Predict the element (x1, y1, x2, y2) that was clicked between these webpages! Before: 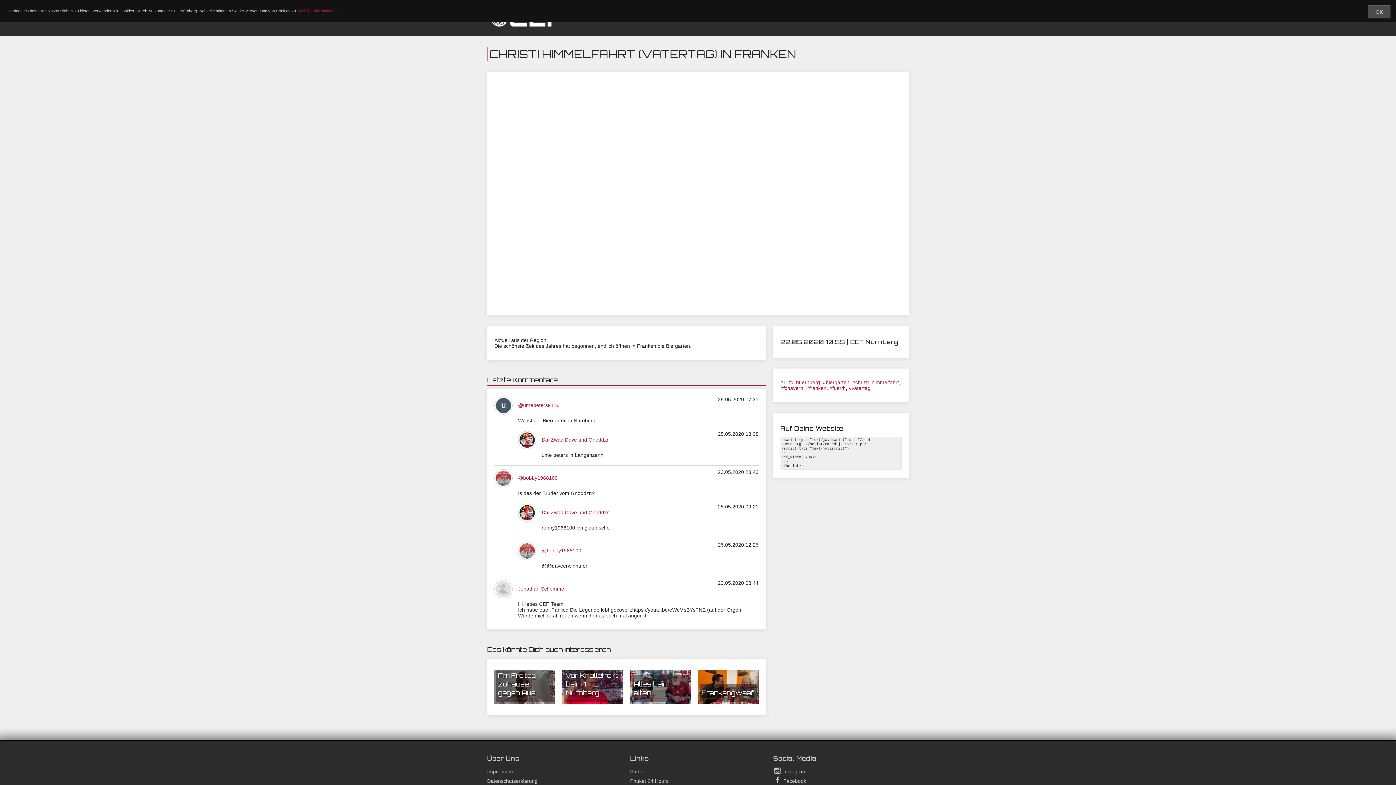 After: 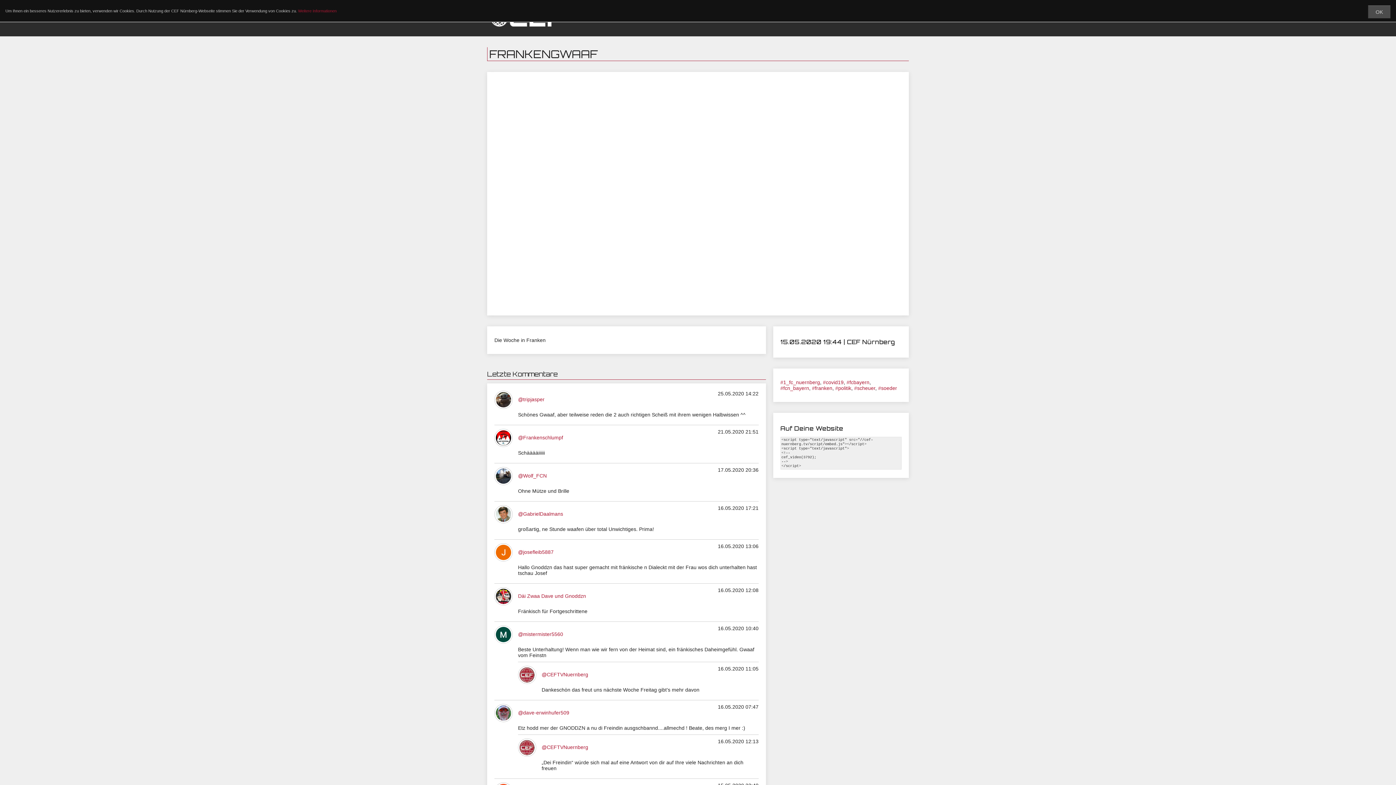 Action: bbox: (701, 688, 755, 697) label: Frankengwaaf